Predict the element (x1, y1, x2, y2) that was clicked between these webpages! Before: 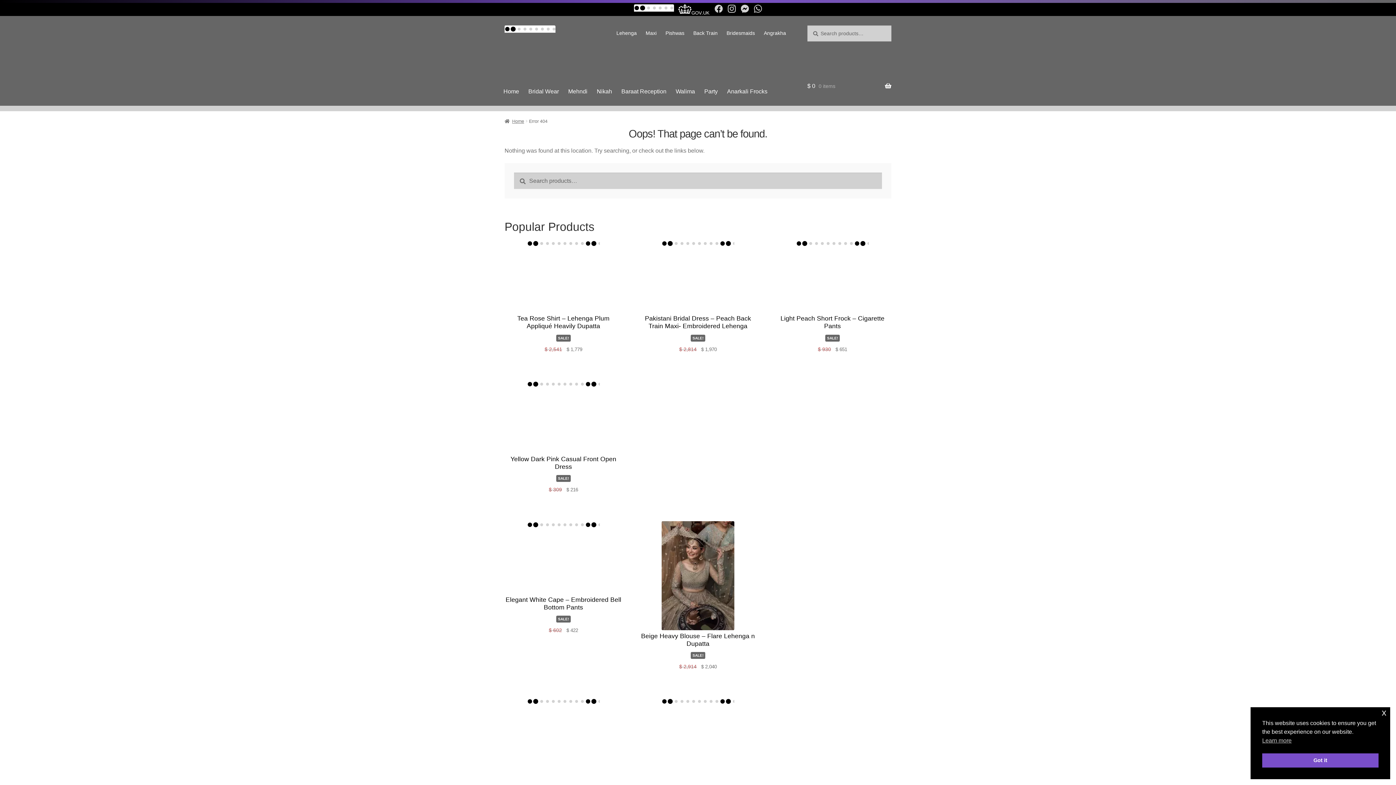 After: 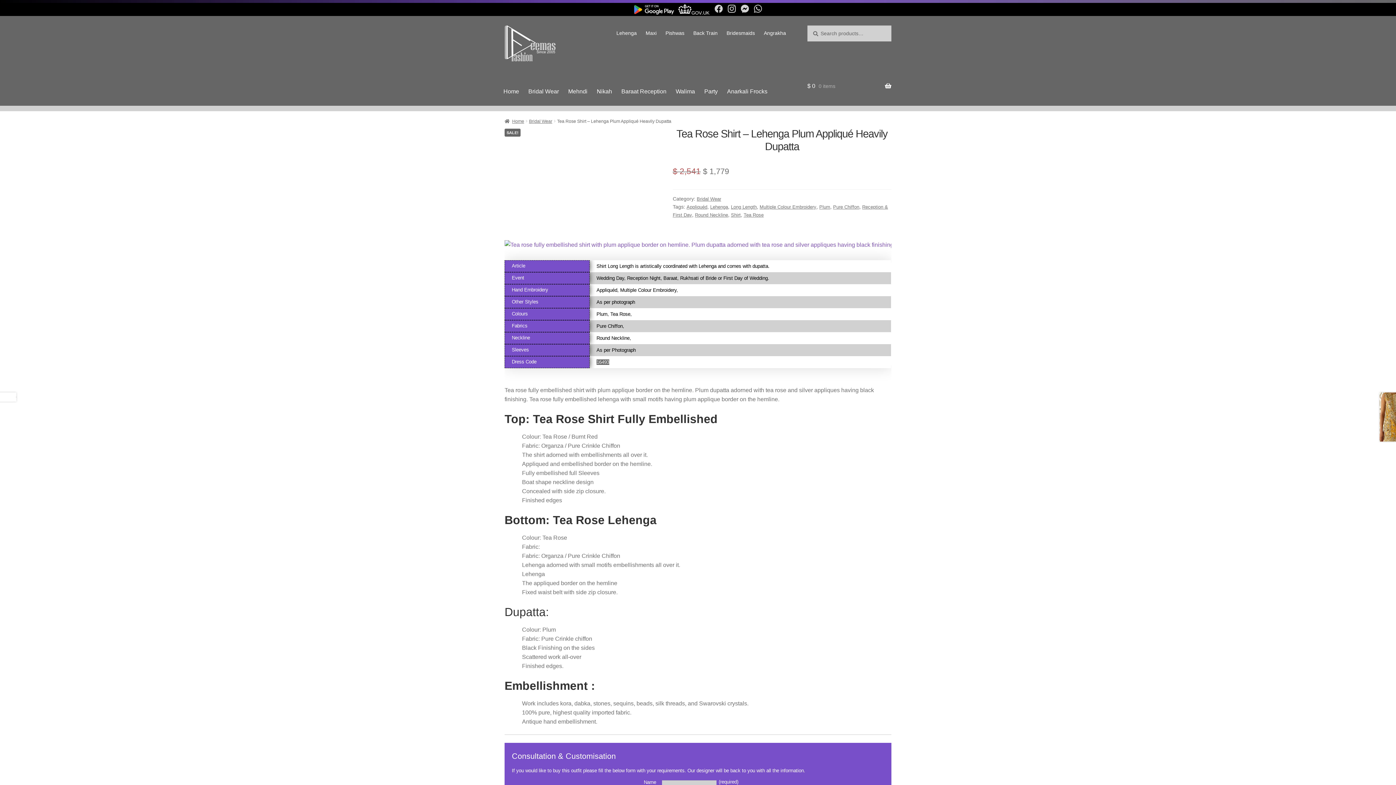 Action: label: Tea Rose Shirt – Lehenga Plum Appliqué Heavily Dupatta
SALE!
$ 2,541 
Original price was: $ 2,541.
$ 1,779
Current price is: $ 1,779. bbox: (504, 240, 622, 353)